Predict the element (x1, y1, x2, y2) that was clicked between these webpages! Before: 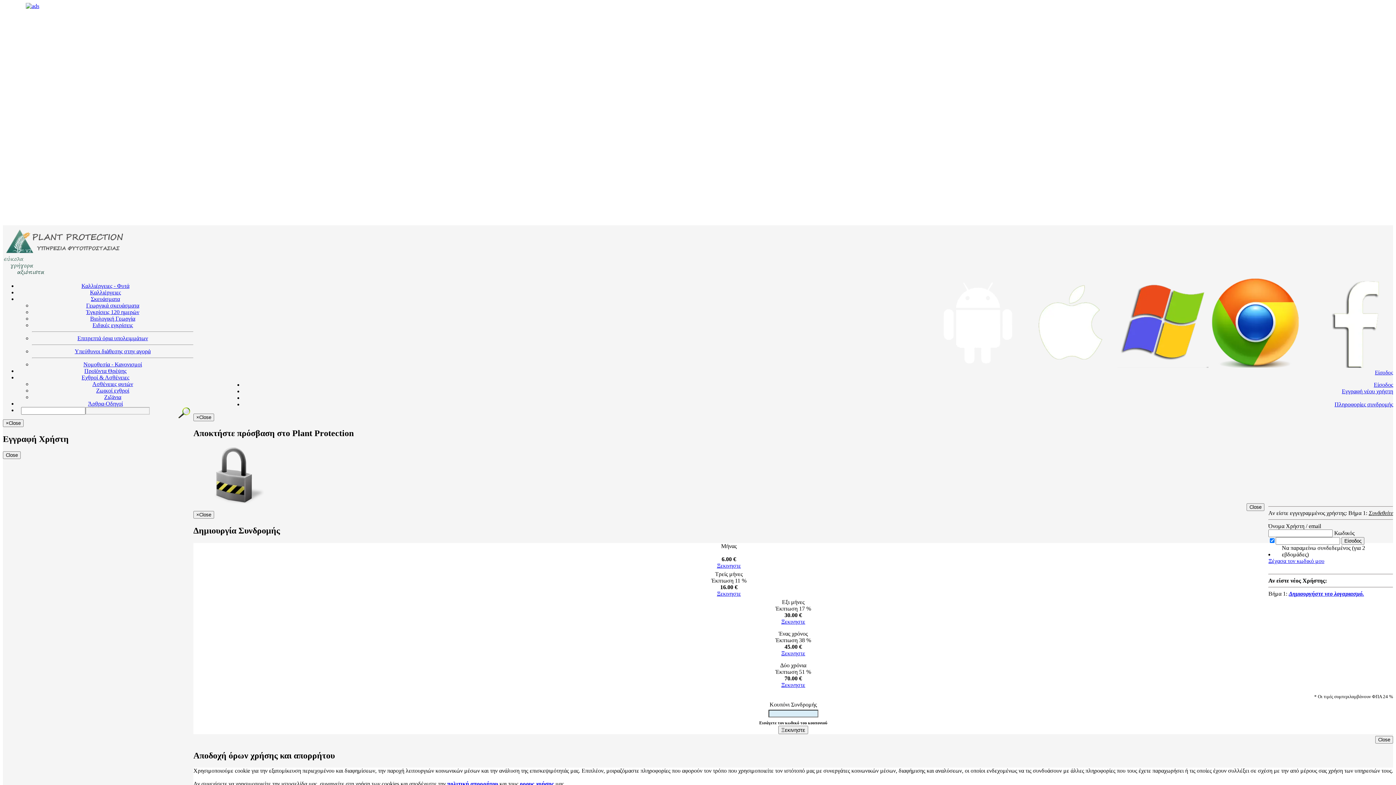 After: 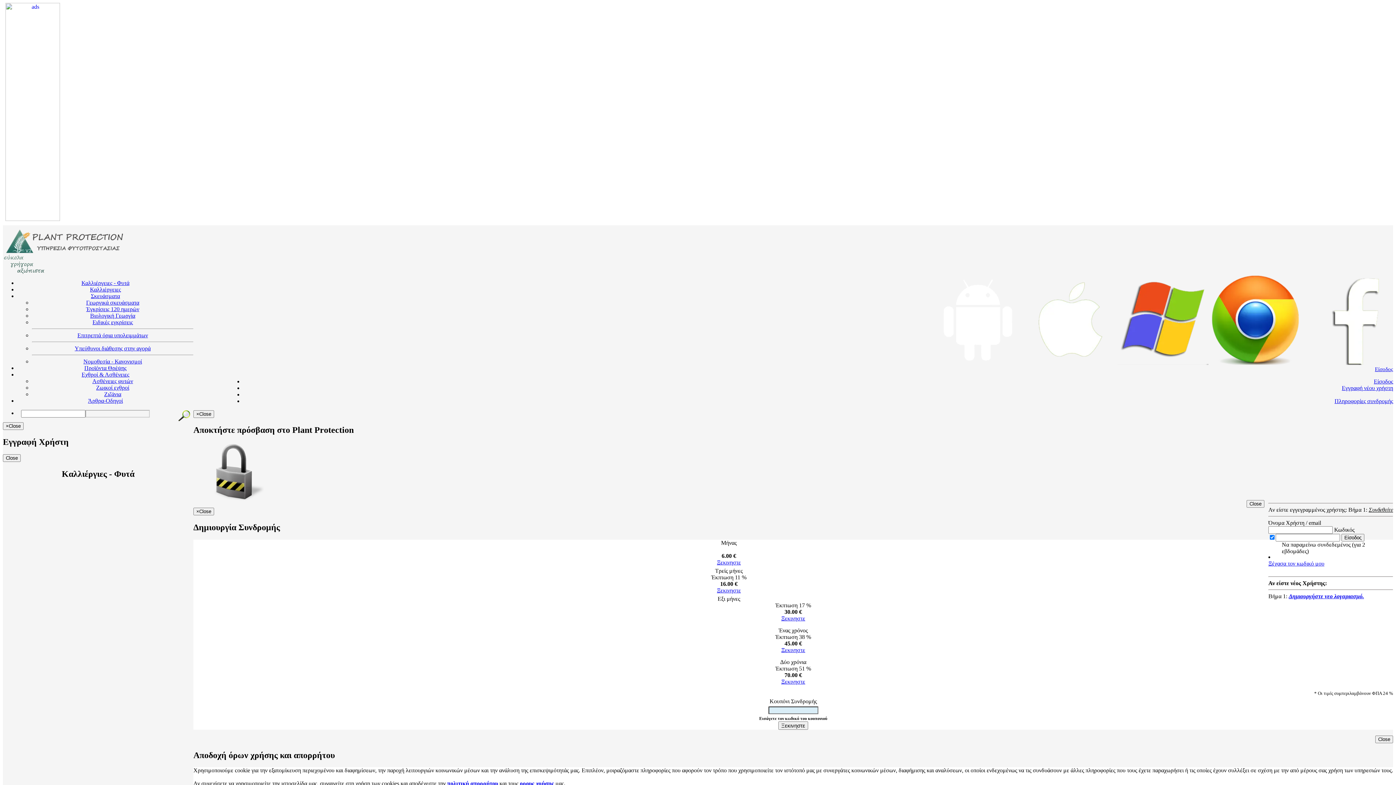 Action: label: Καλλιέργειες bbox: (90, 289, 120, 295)